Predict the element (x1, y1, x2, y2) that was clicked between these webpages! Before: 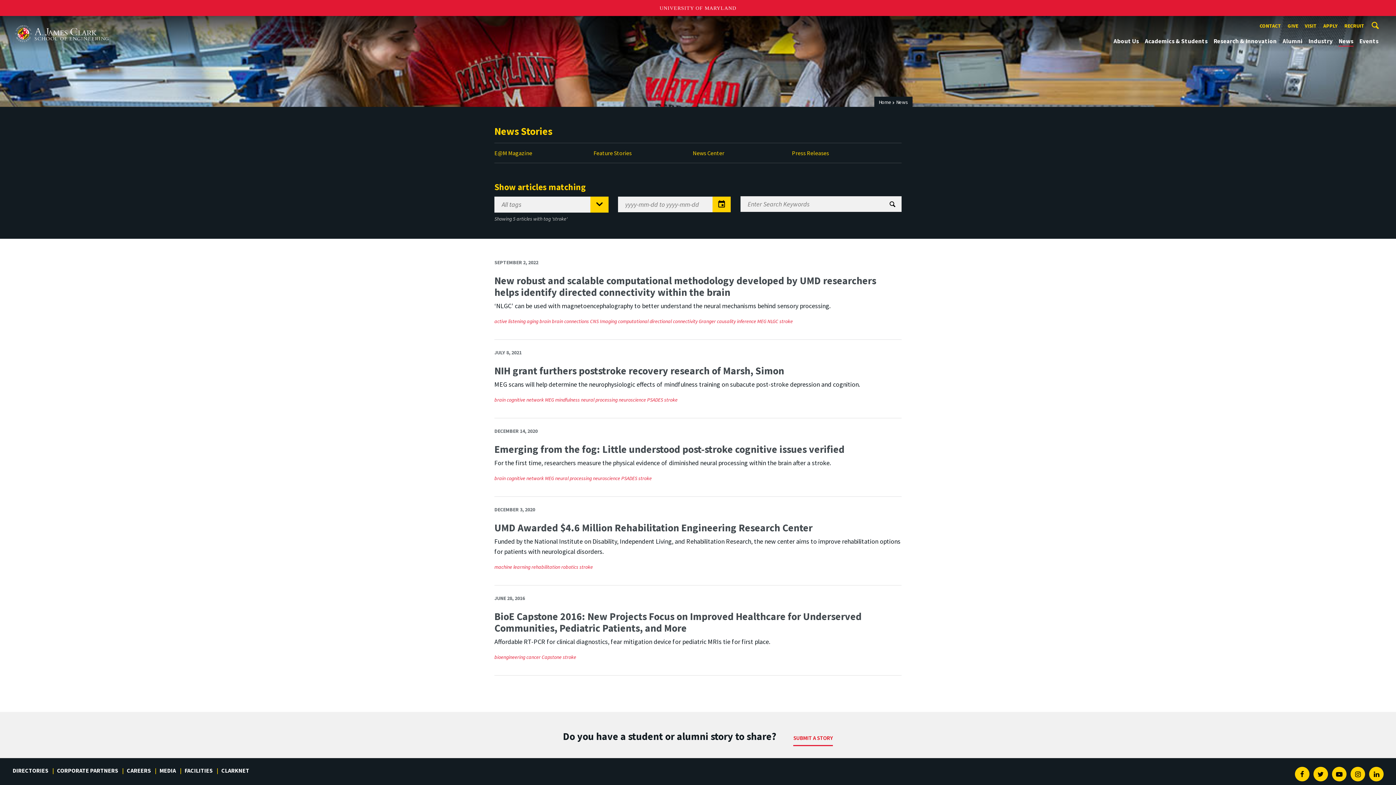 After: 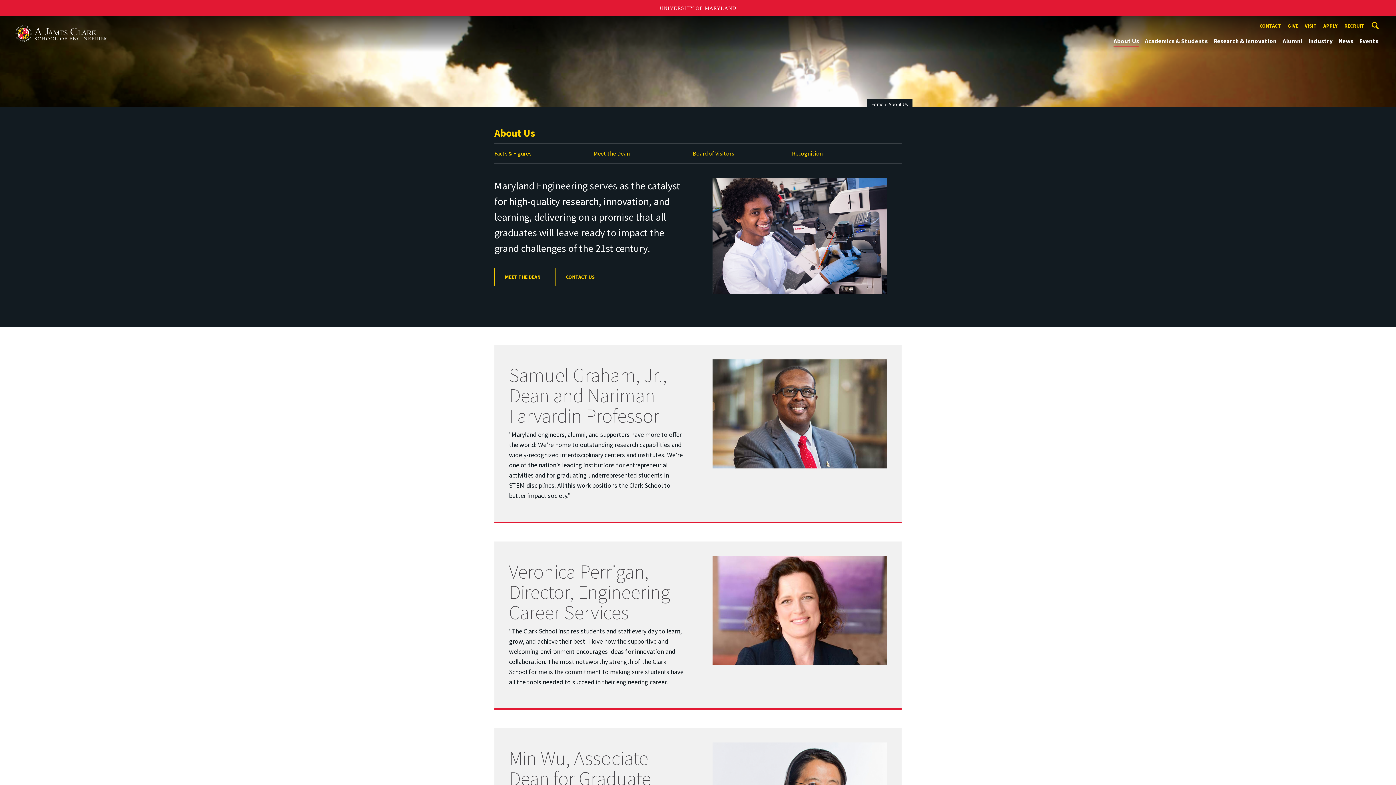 Action: label: About Us bbox: (1113, 36, 1139, 45)